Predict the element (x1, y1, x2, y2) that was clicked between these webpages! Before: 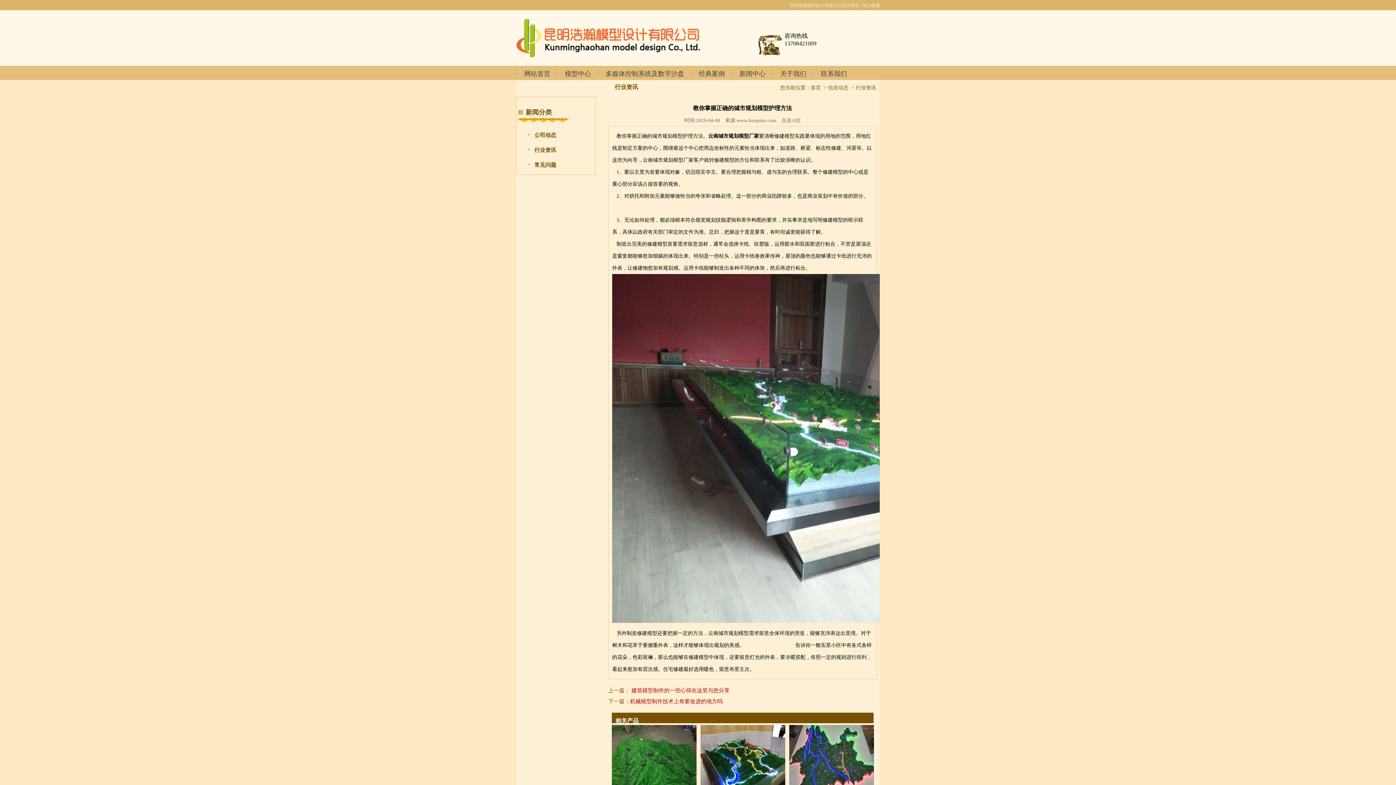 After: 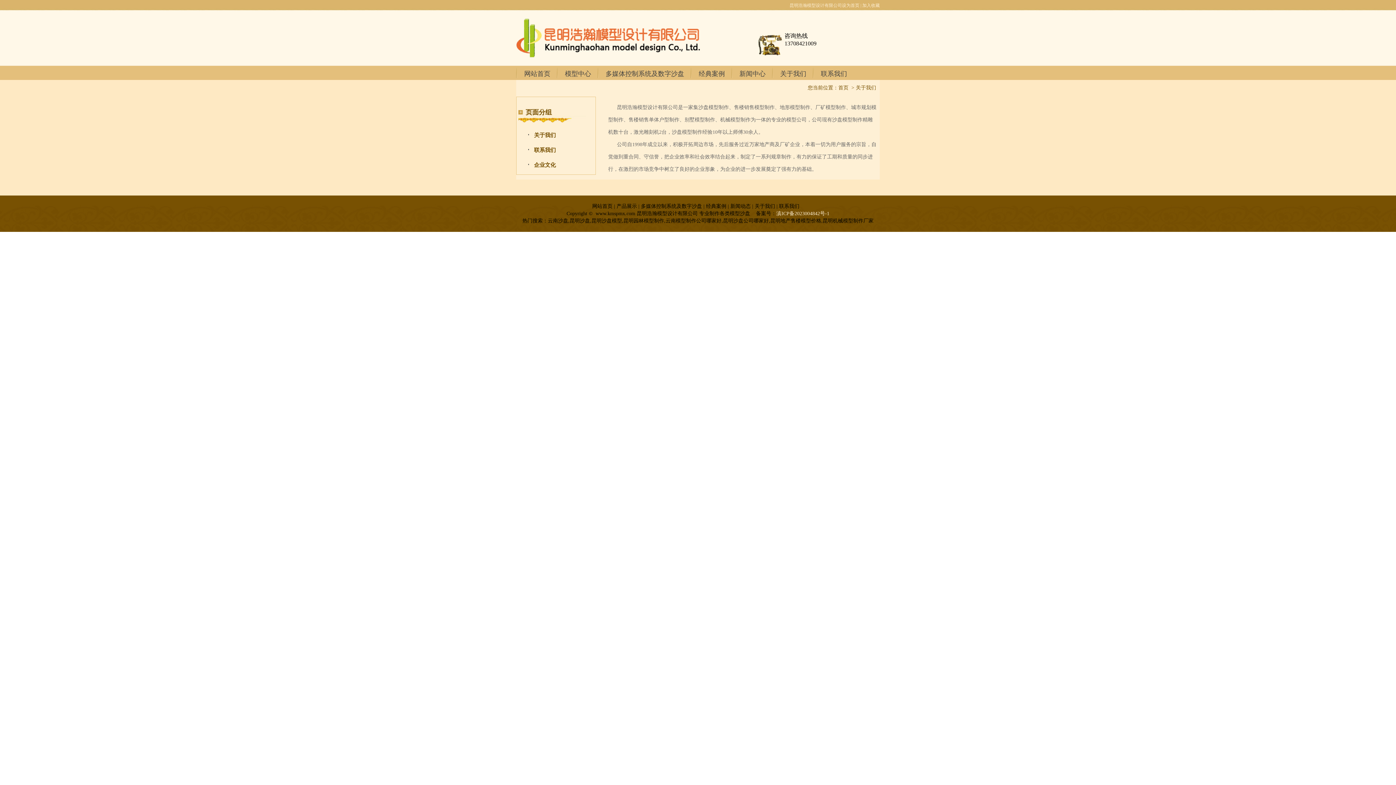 Action: bbox: (773, 65, 812, 82) label: 关于我们